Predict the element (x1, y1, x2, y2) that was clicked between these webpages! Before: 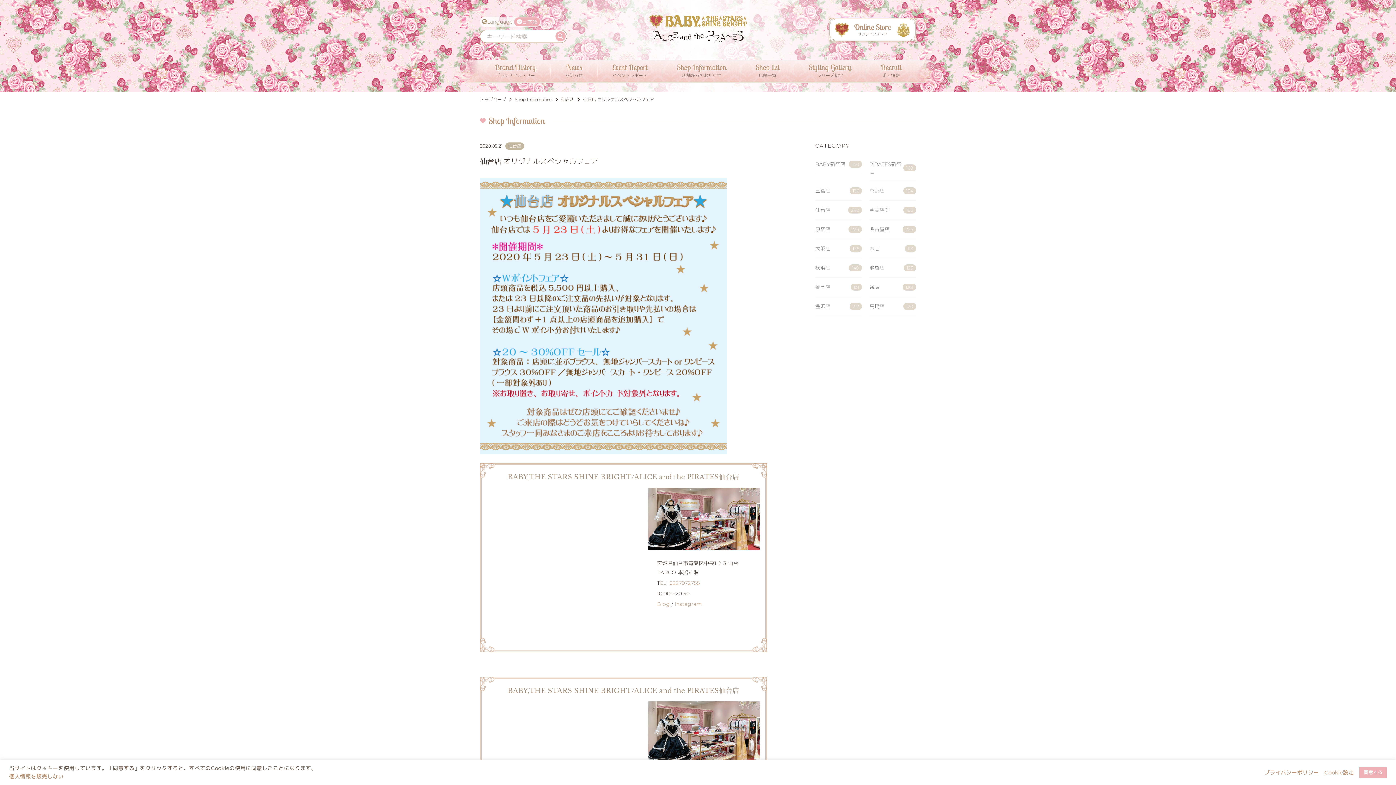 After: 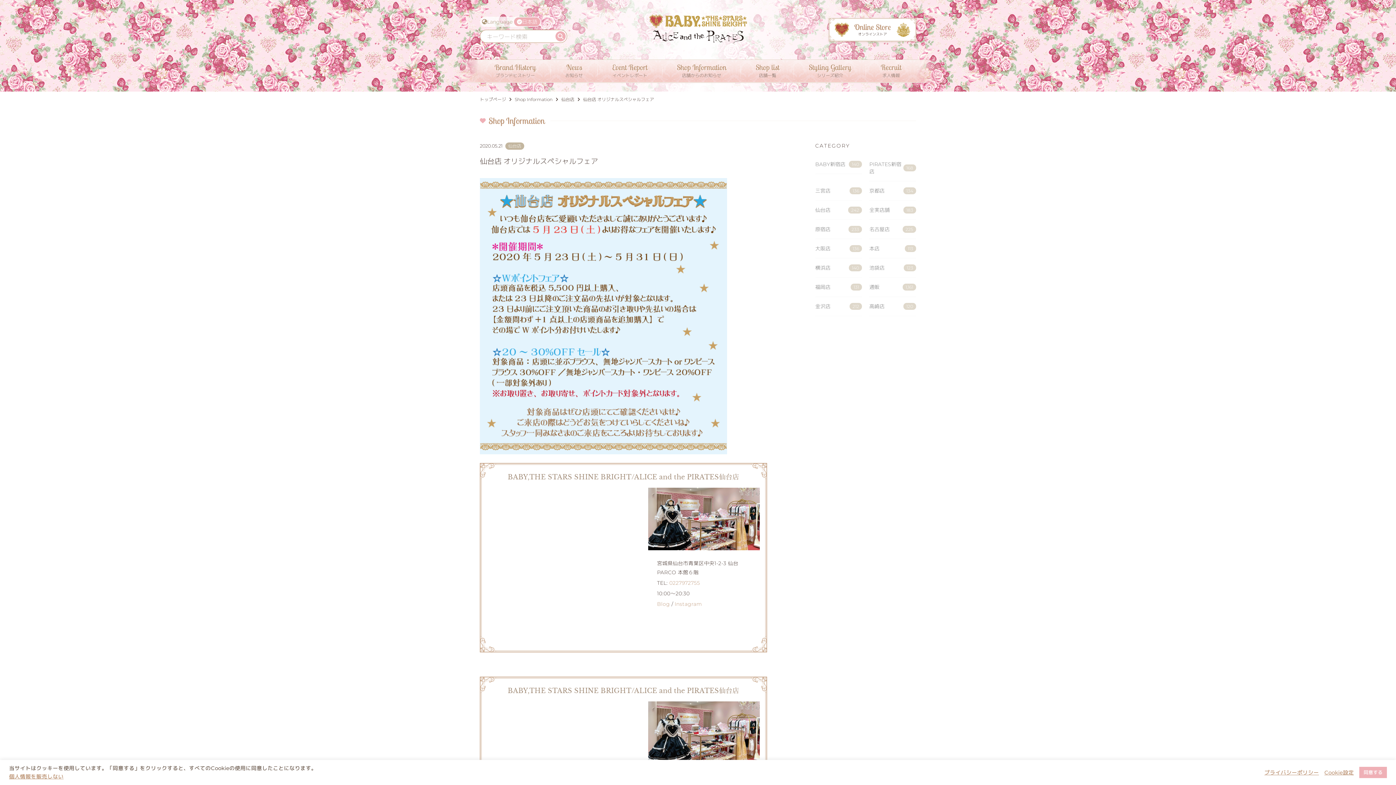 Action: bbox: (1264, 769, 1319, 776) label: プライバシーポリシー